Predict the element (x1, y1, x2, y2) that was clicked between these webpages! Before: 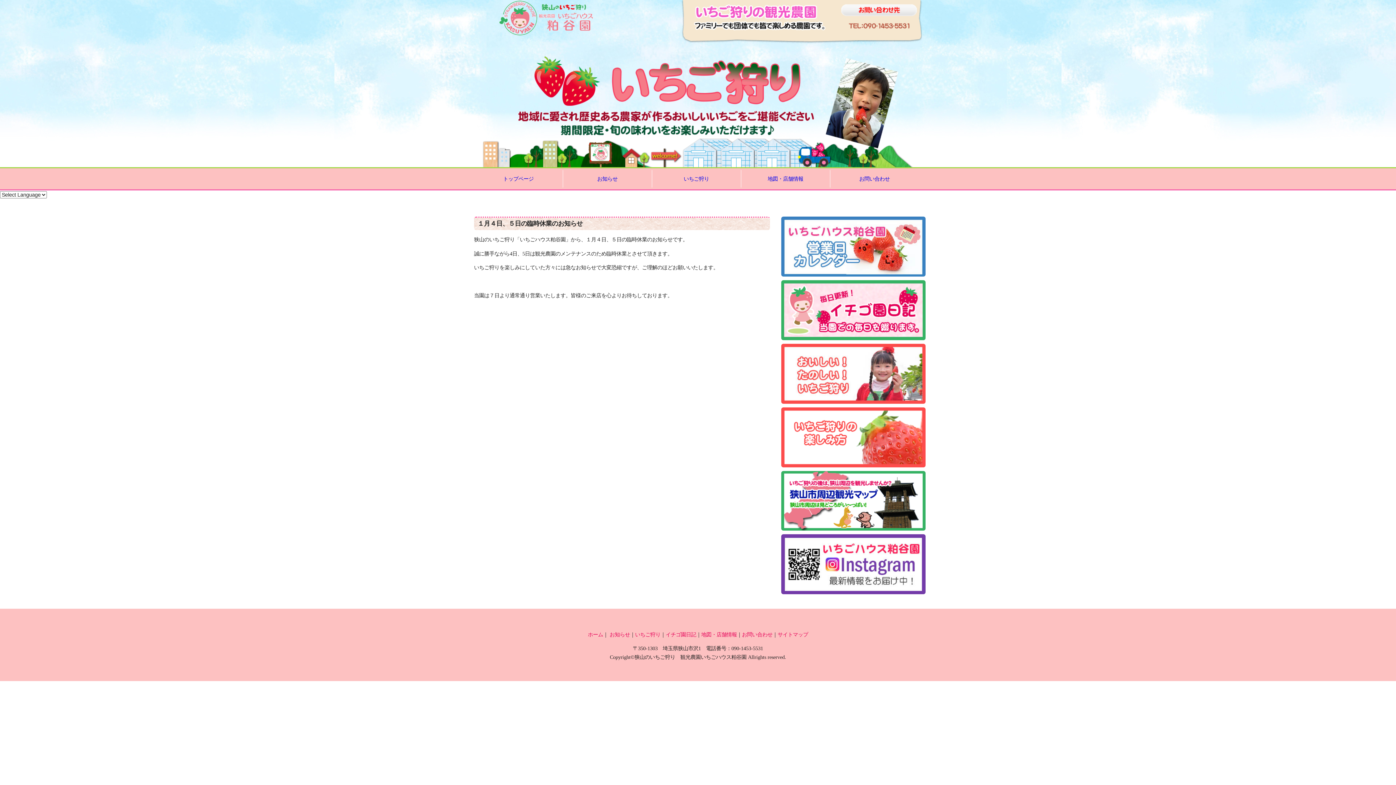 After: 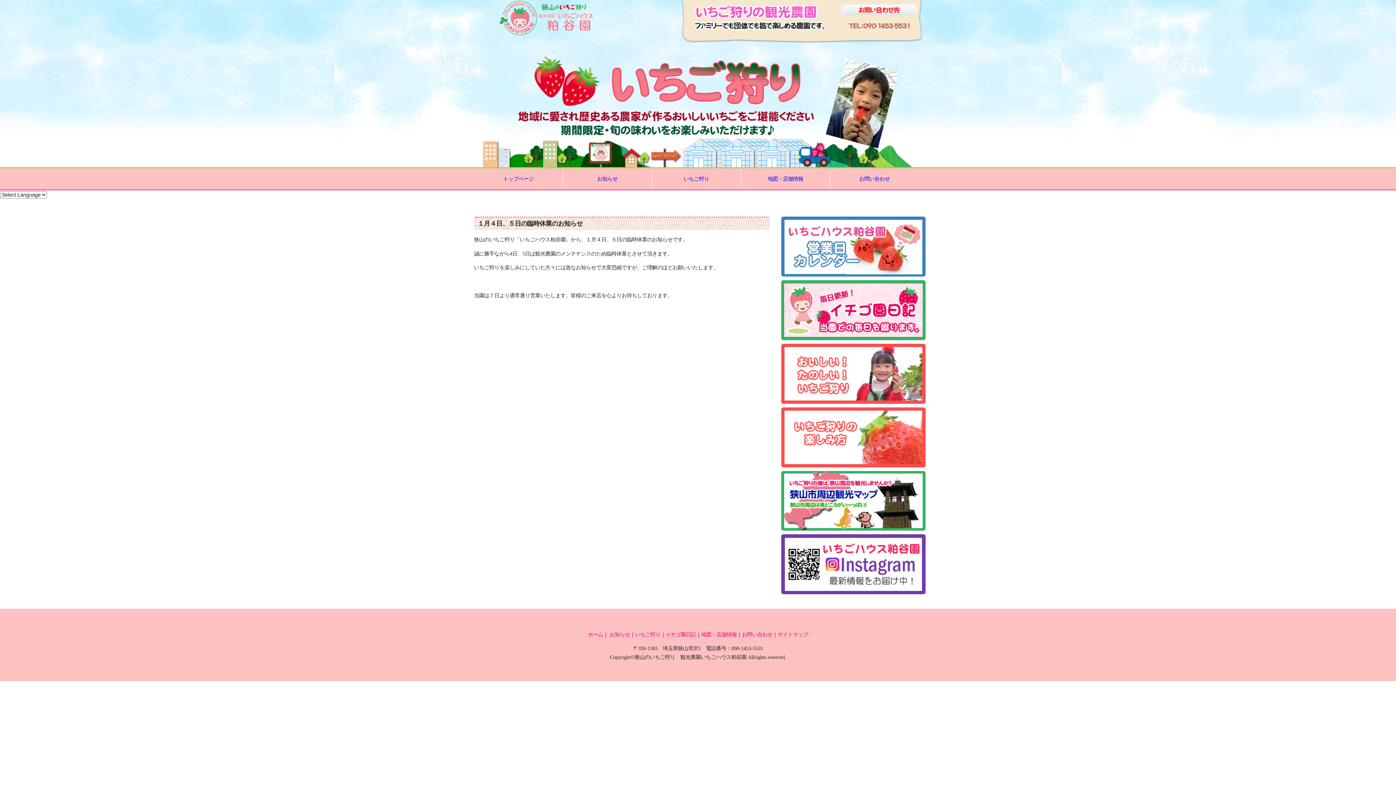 Action: bbox: (777, 562, 925, 568)